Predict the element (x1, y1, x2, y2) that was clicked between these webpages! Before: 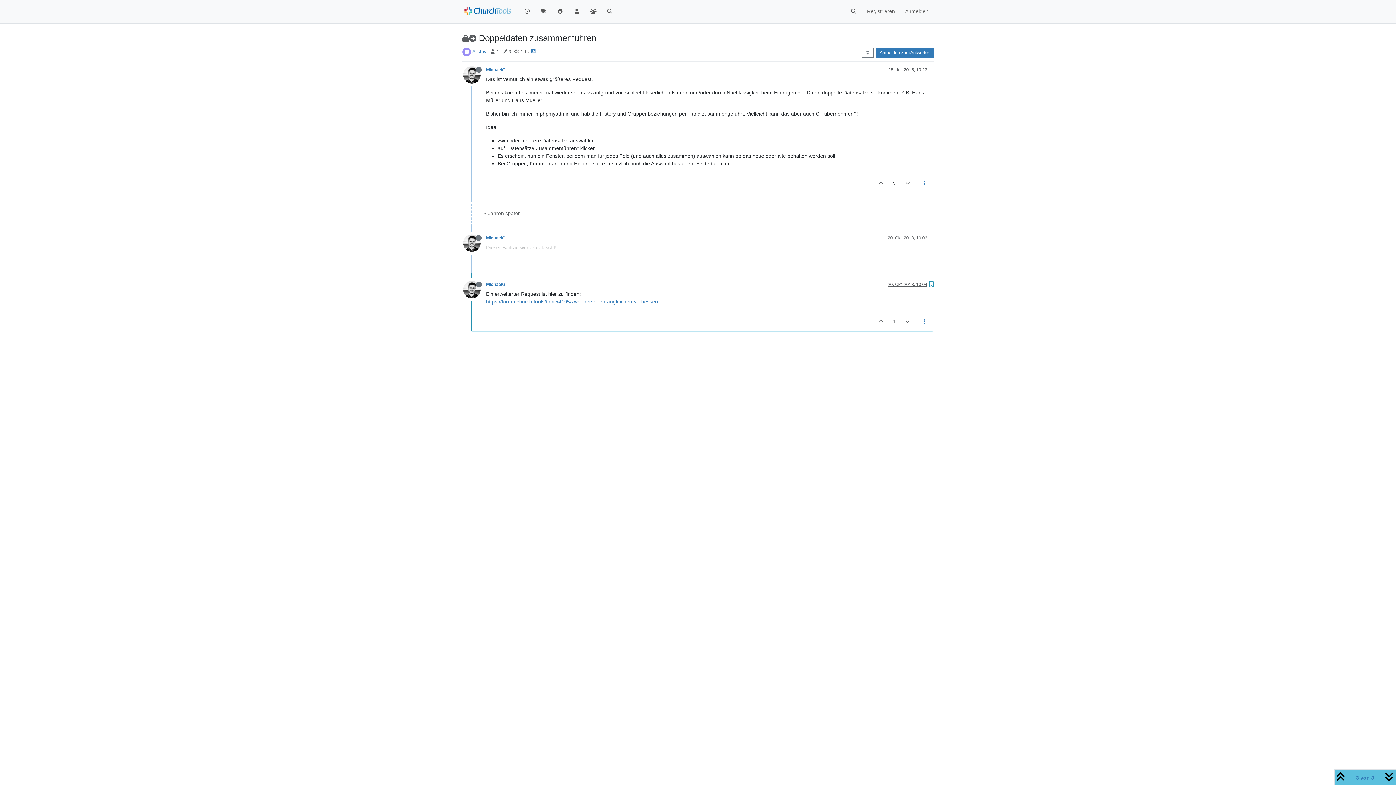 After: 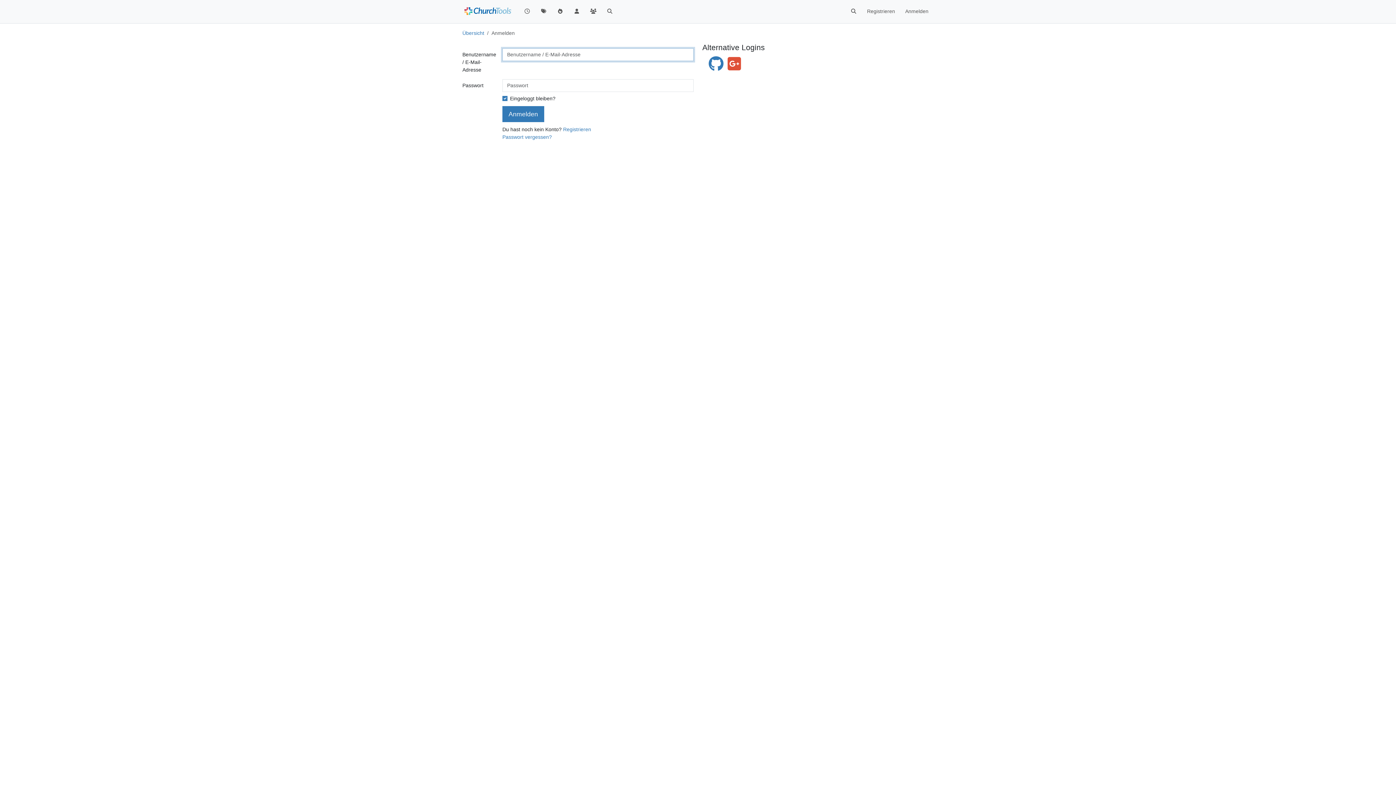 Action: label: Anmelden zum Antworten bbox: (876, 47, 933, 57)